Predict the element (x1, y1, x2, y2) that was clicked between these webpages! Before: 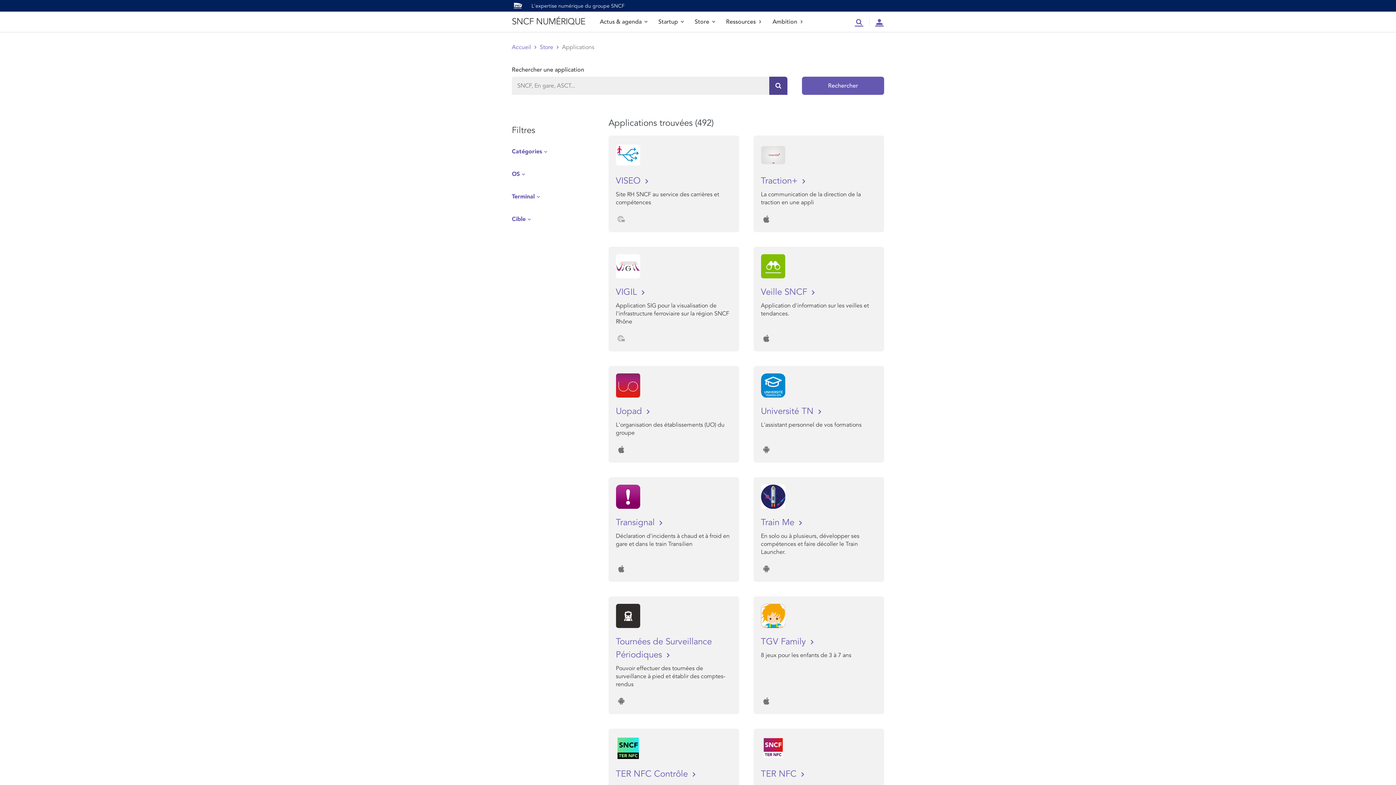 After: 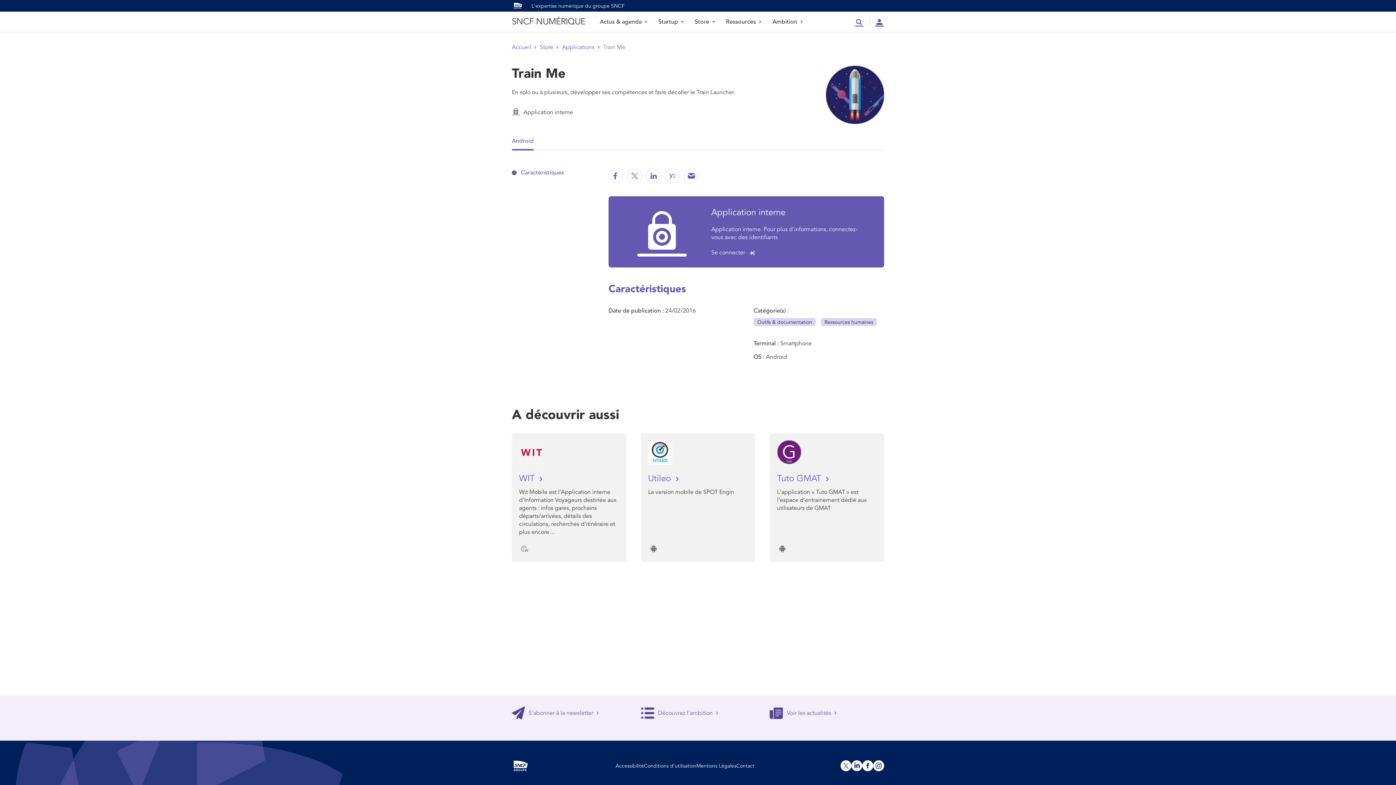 Action: label: Train Me  bbox: (761, 516, 877, 529)